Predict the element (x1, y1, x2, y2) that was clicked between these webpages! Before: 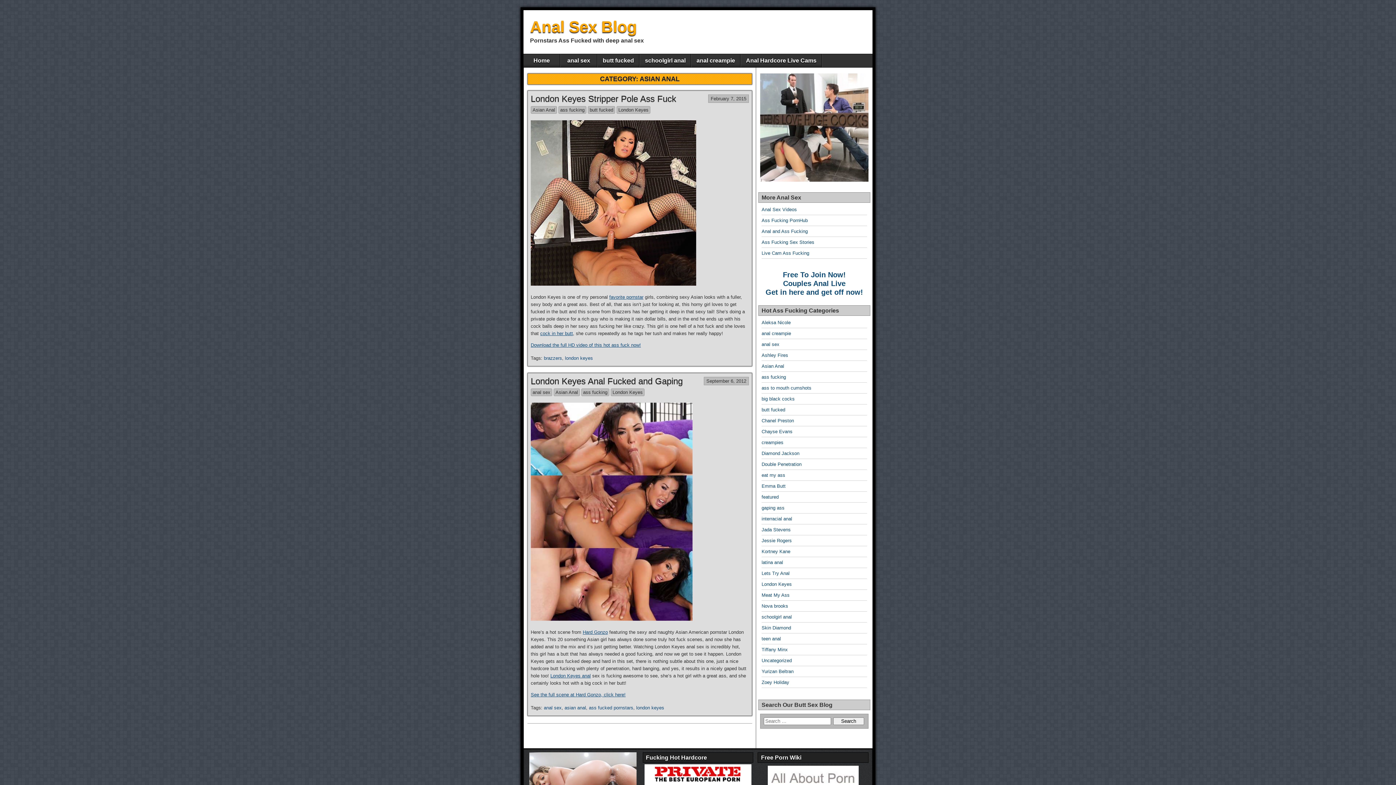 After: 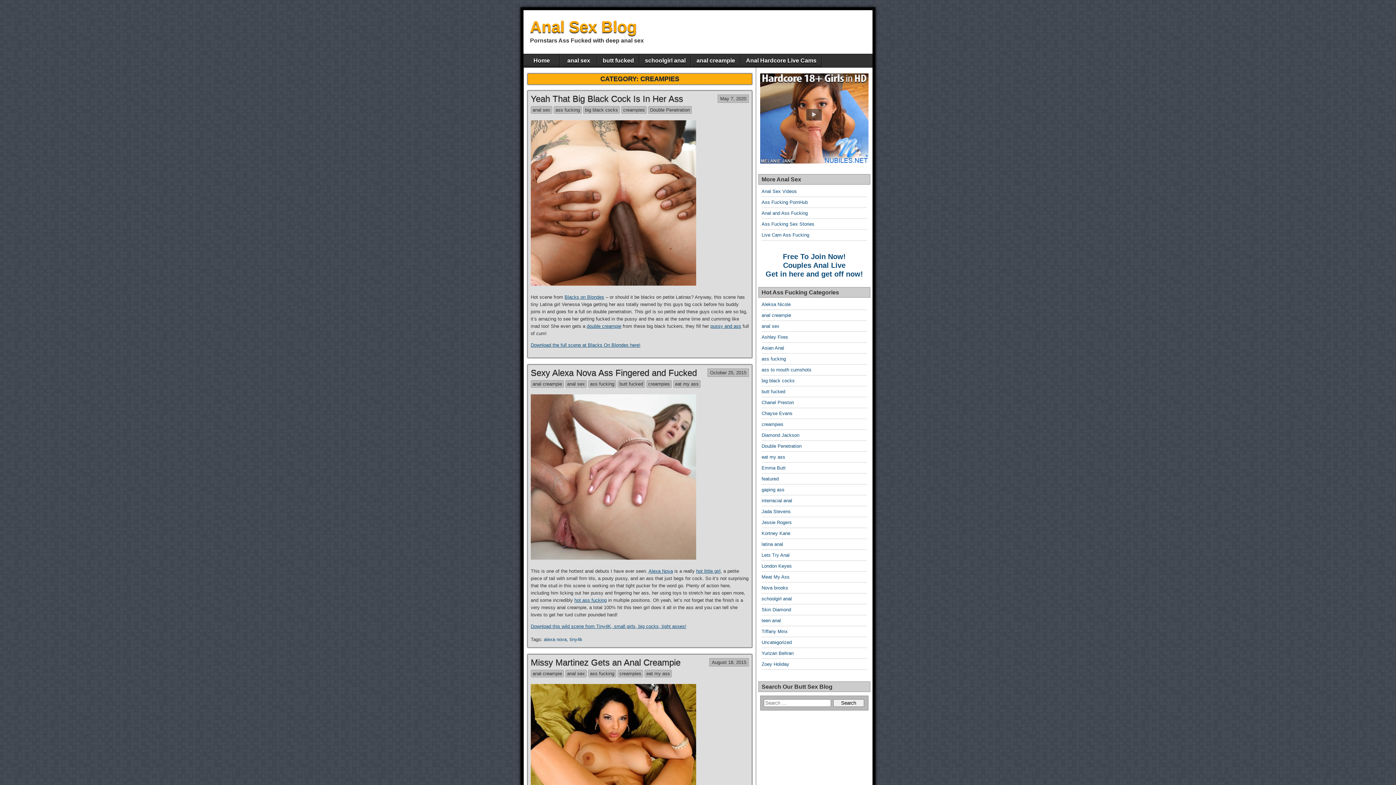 Action: bbox: (761, 440, 783, 445) label: creampies